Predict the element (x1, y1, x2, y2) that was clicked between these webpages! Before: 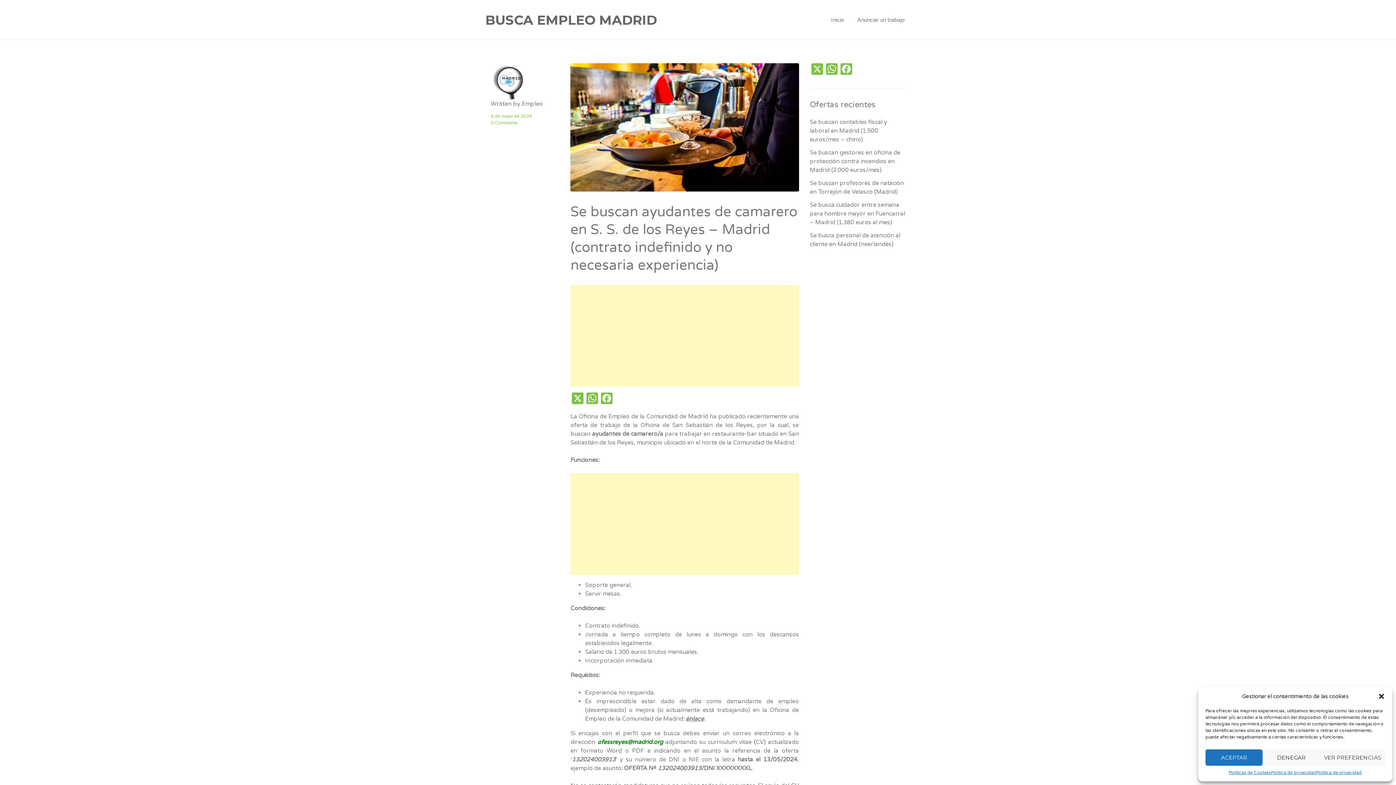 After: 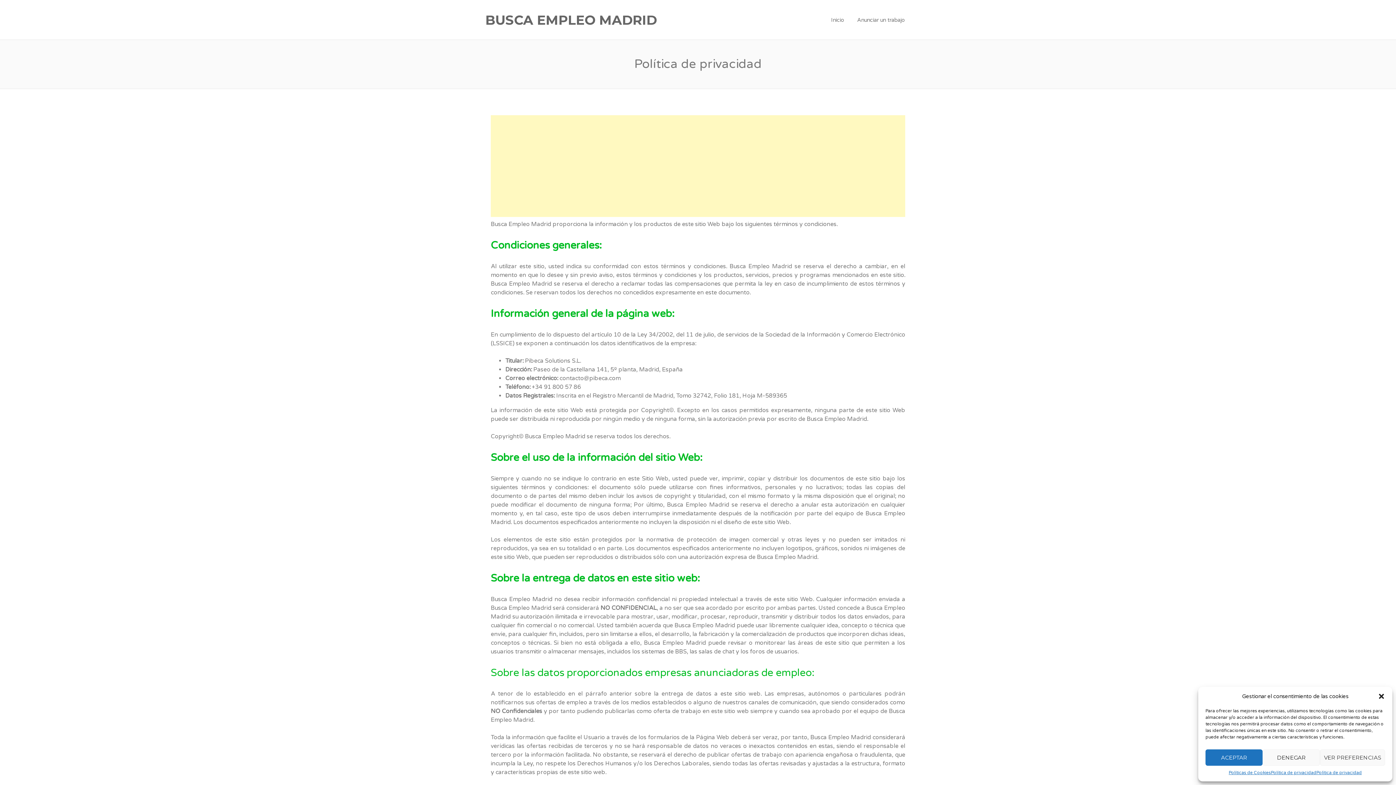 Action: bbox: (1271, 769, 1316, 776) label: Política de privacidad